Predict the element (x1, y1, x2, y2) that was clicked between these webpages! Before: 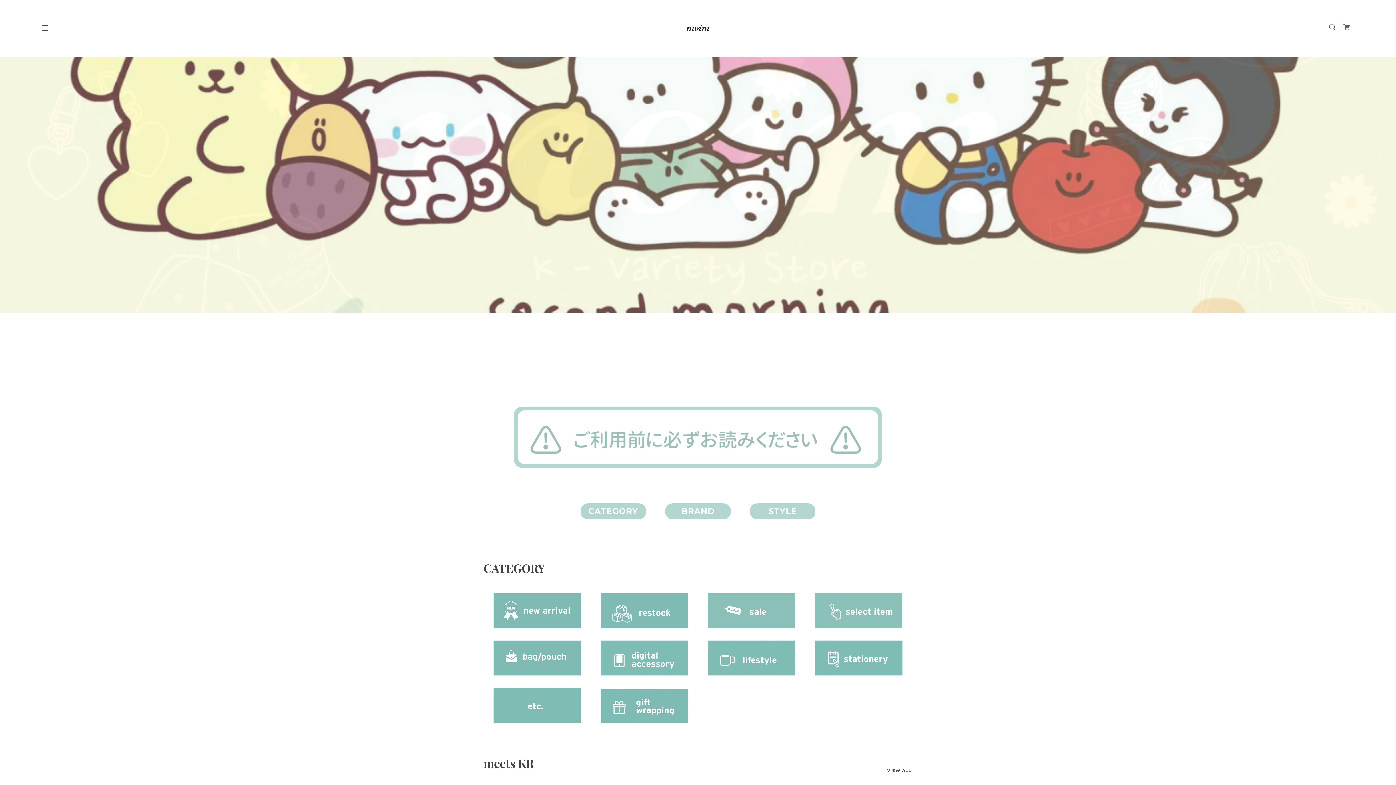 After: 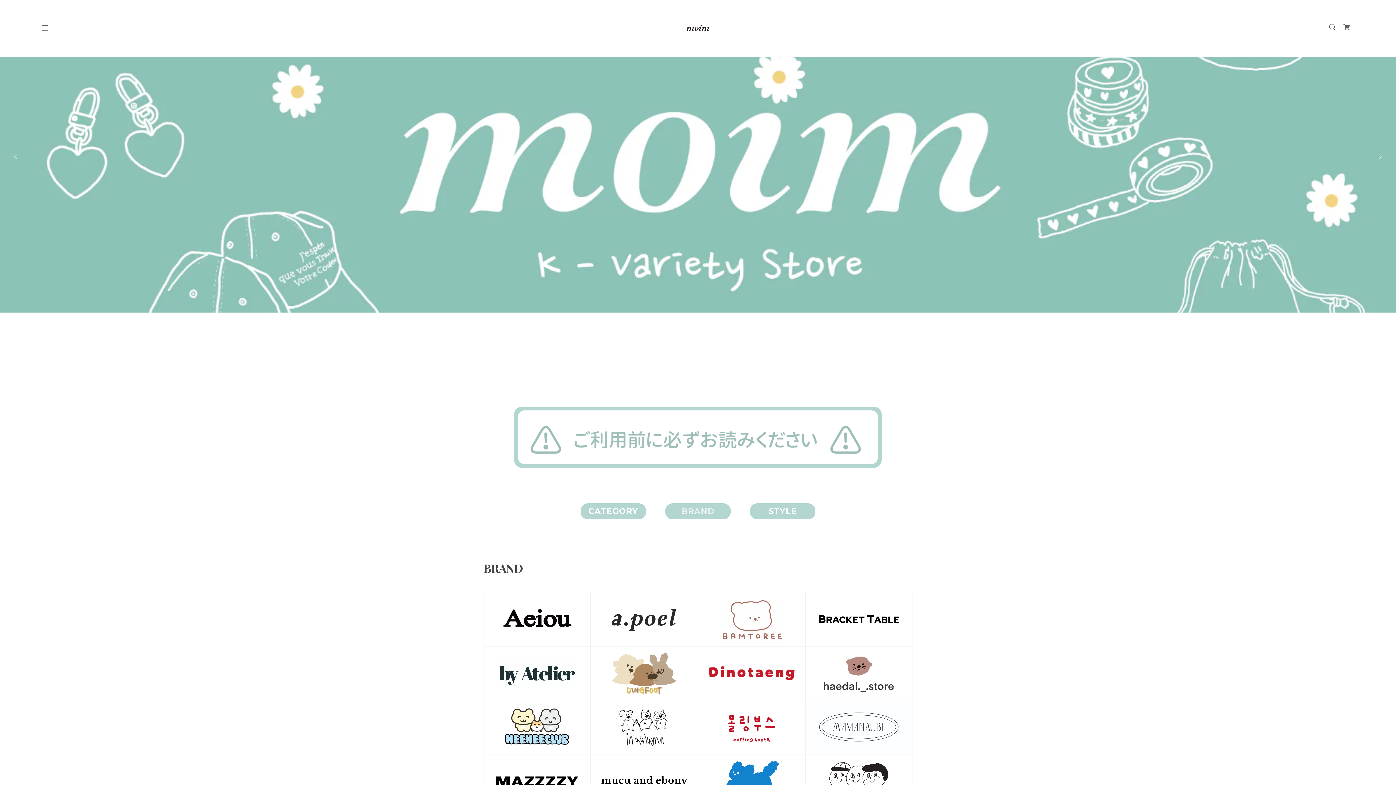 Action: bbox: (670, 508, 725, 514) label: BRAND